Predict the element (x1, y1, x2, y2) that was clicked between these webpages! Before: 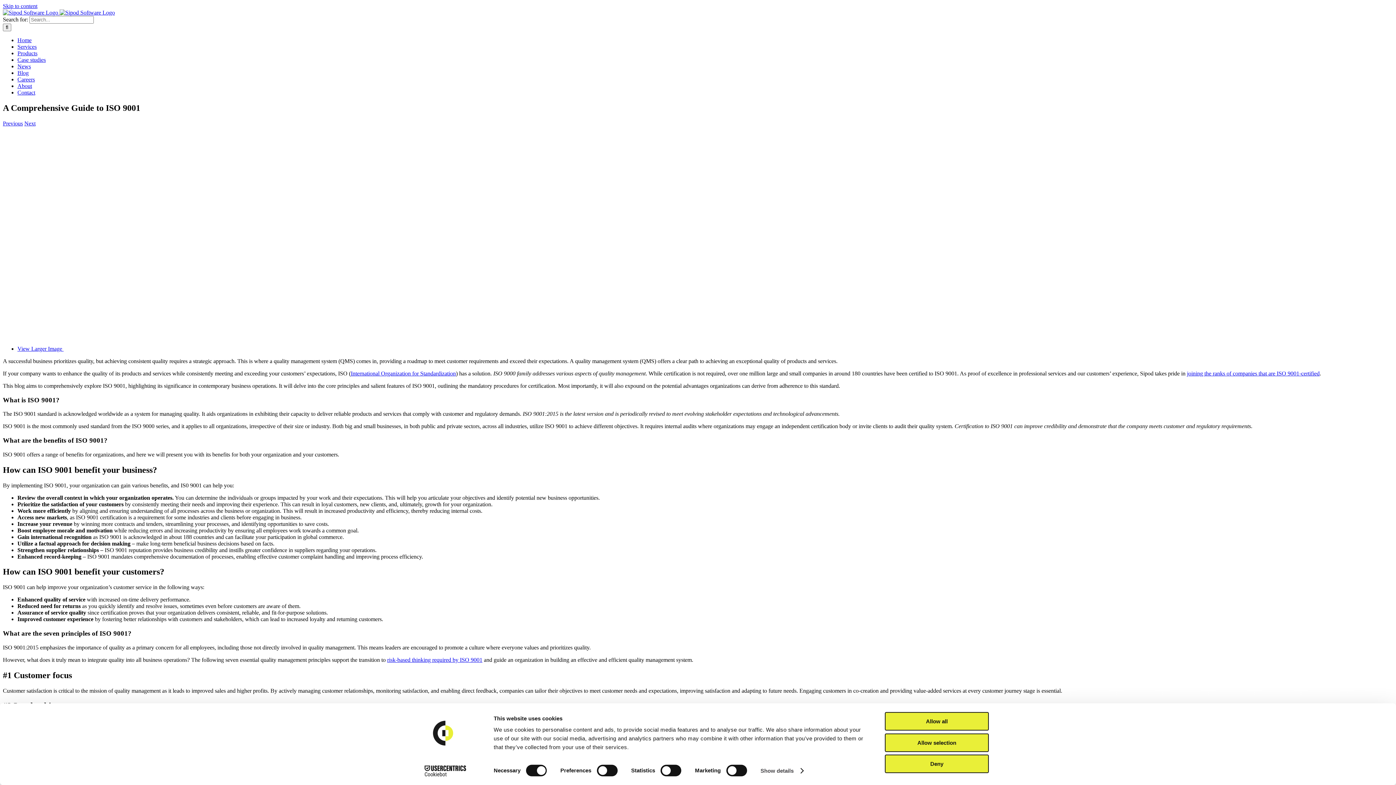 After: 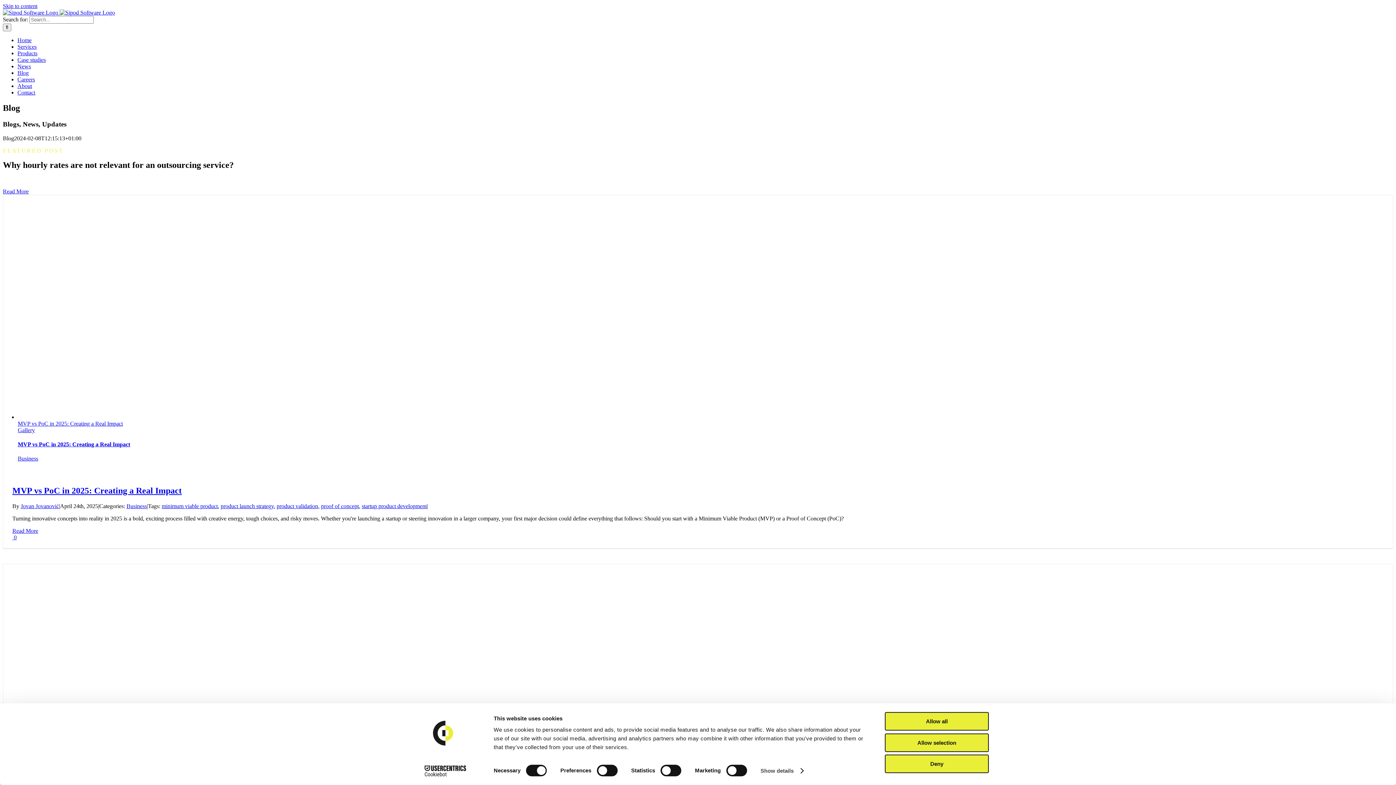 Action: bbox: (17, 69, 28, 76) label: Blog